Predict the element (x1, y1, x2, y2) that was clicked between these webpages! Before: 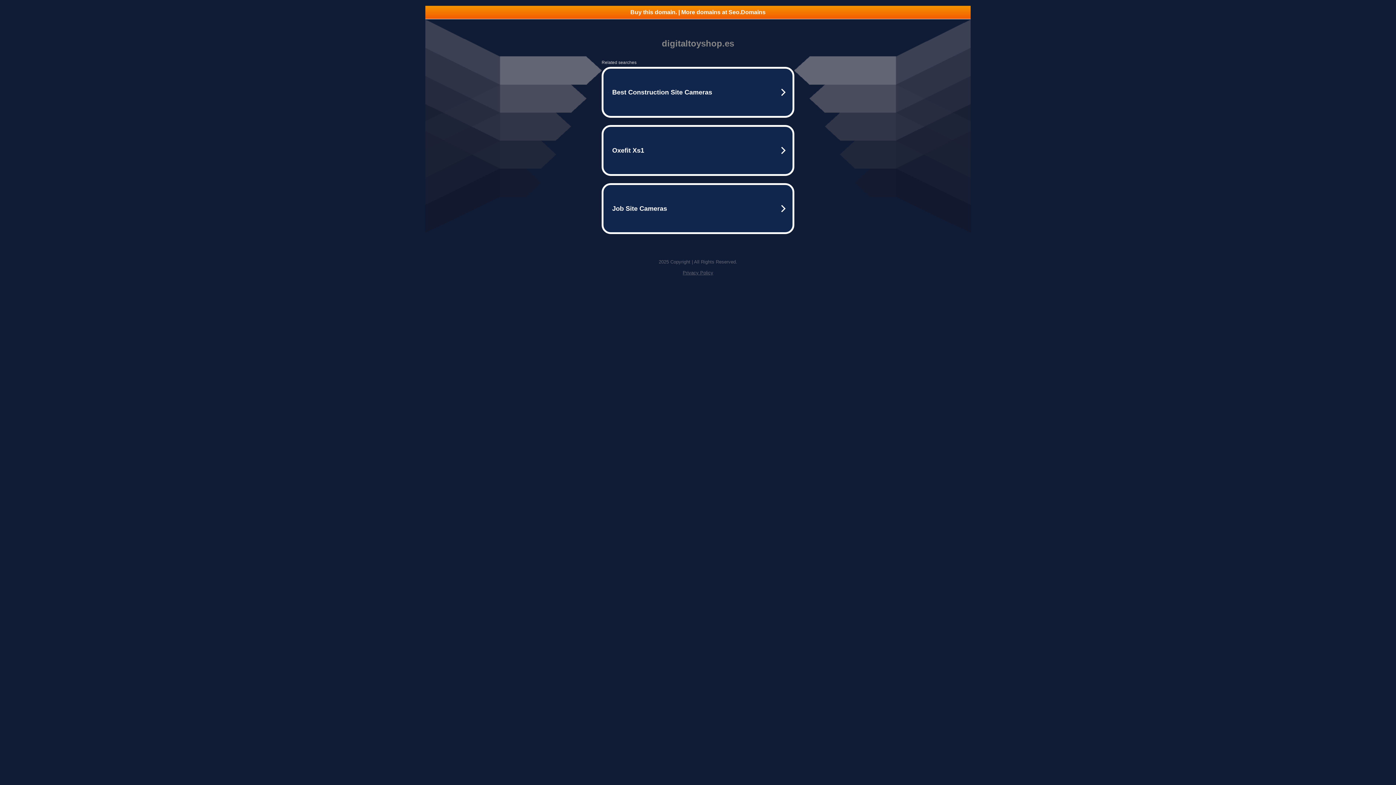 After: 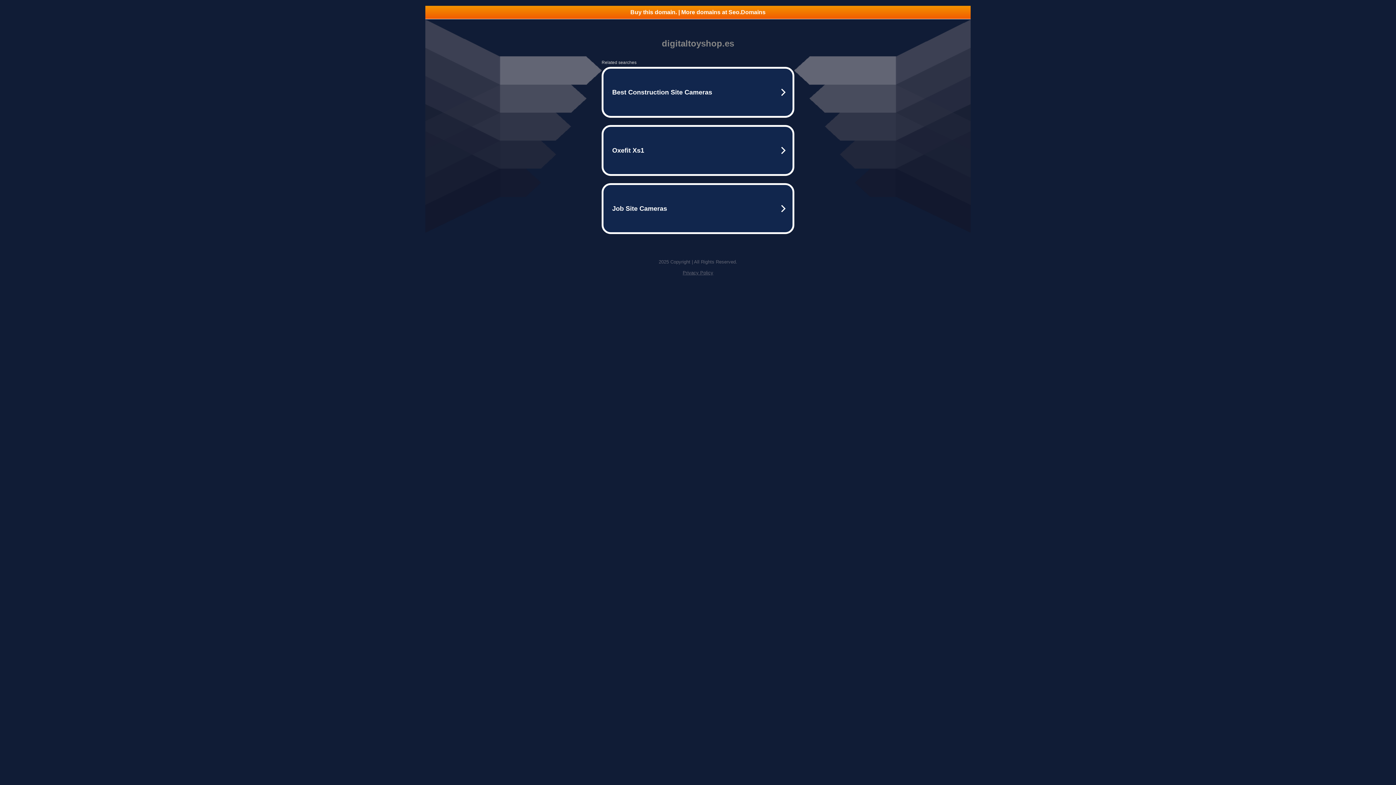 Action: bbox: (682, 270, 713, 275) label: Privacy Policy